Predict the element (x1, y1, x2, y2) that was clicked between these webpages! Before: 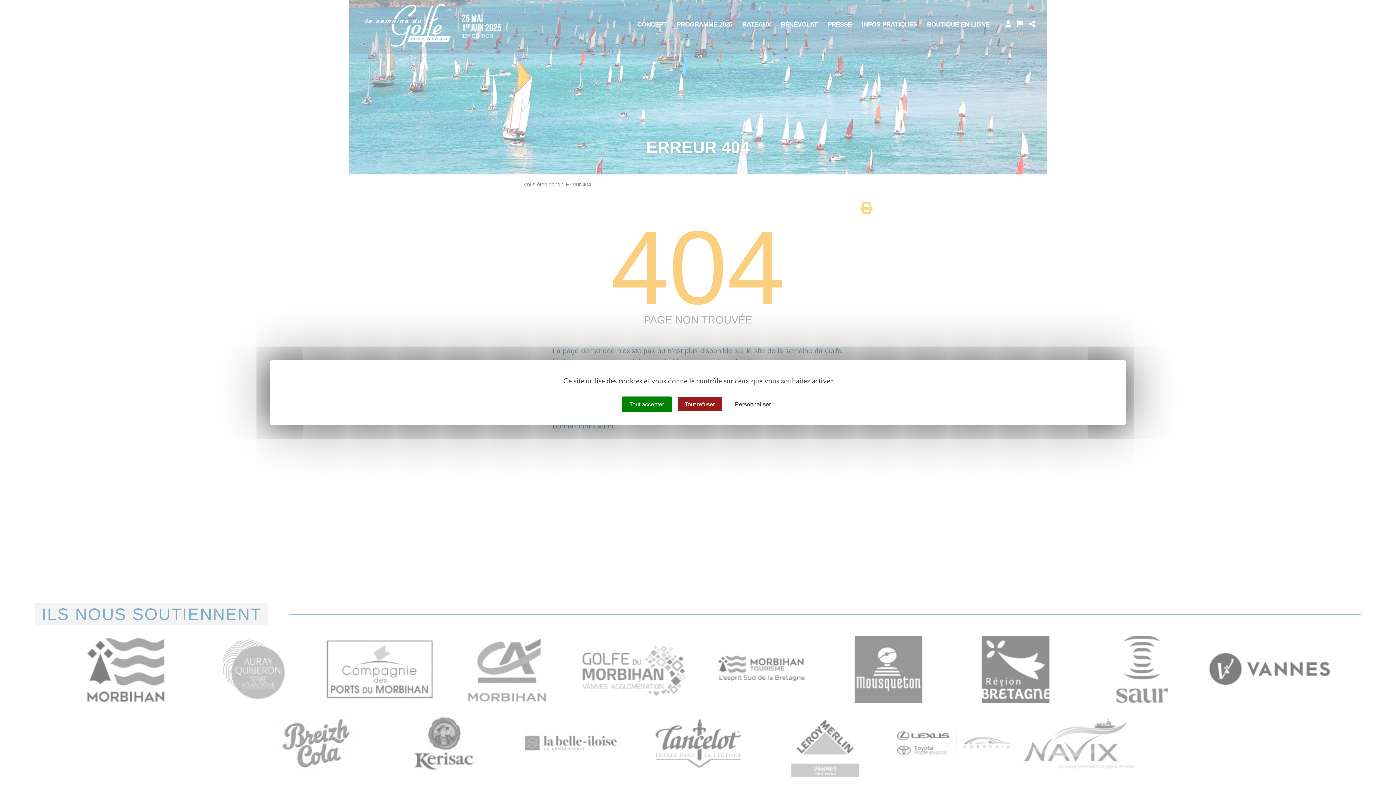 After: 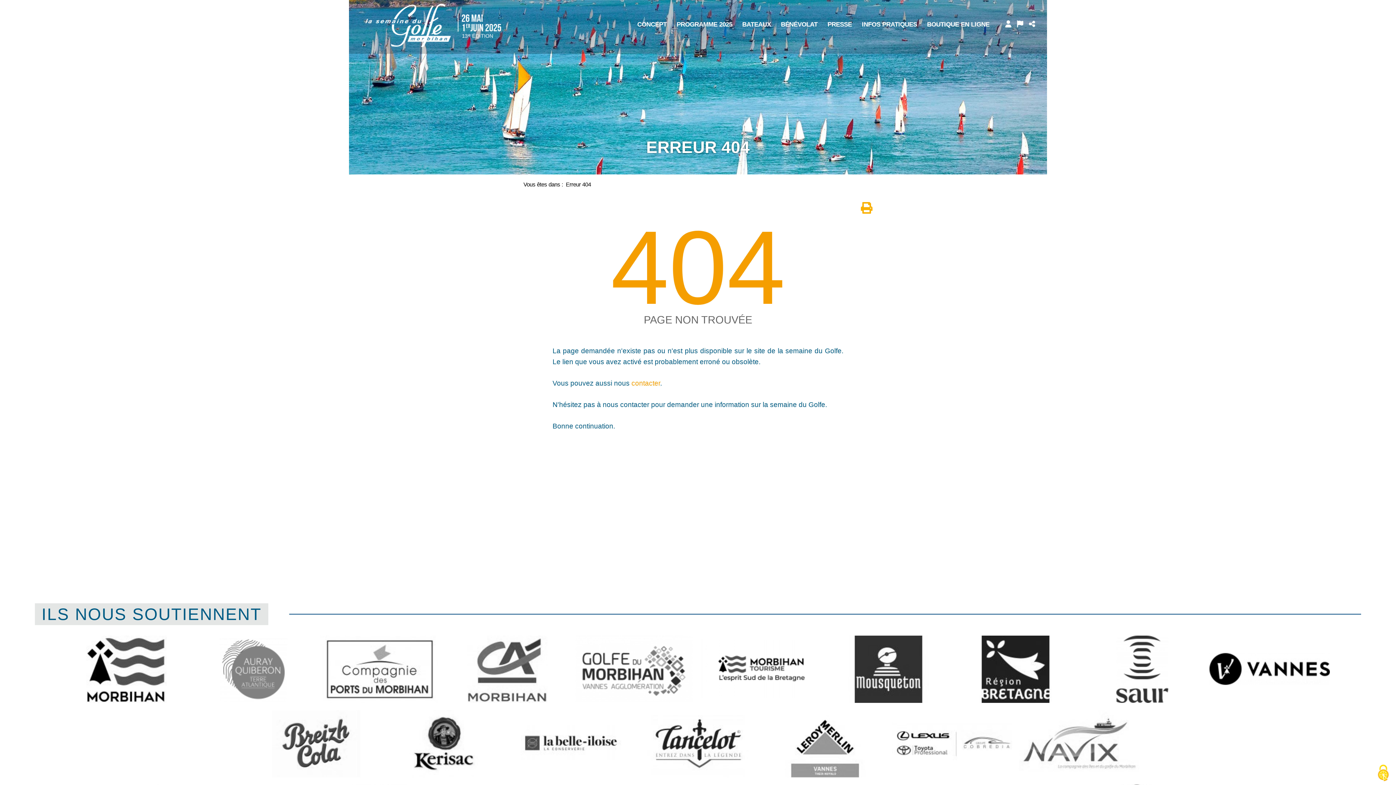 Action: bbox: (677, 397, 722, 411) label: Tout refuser